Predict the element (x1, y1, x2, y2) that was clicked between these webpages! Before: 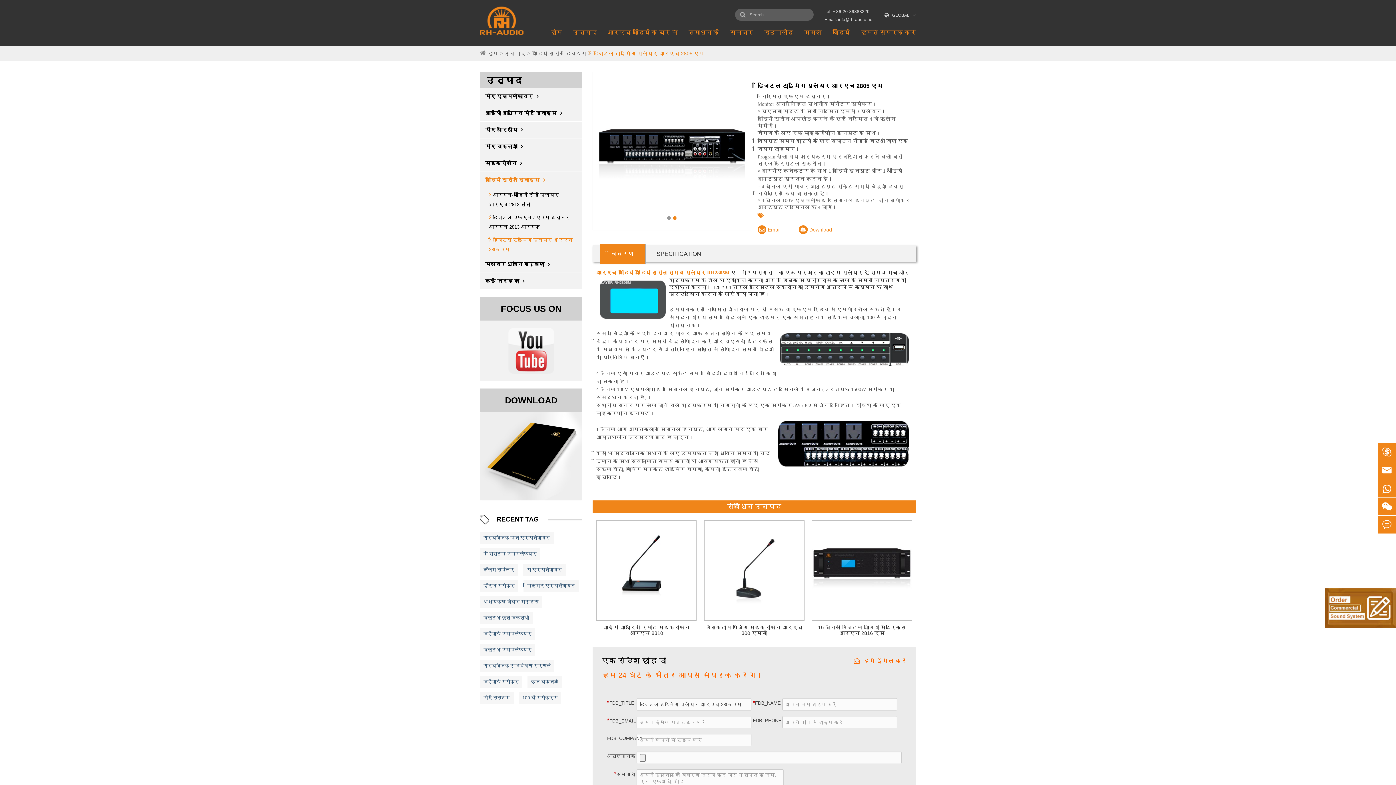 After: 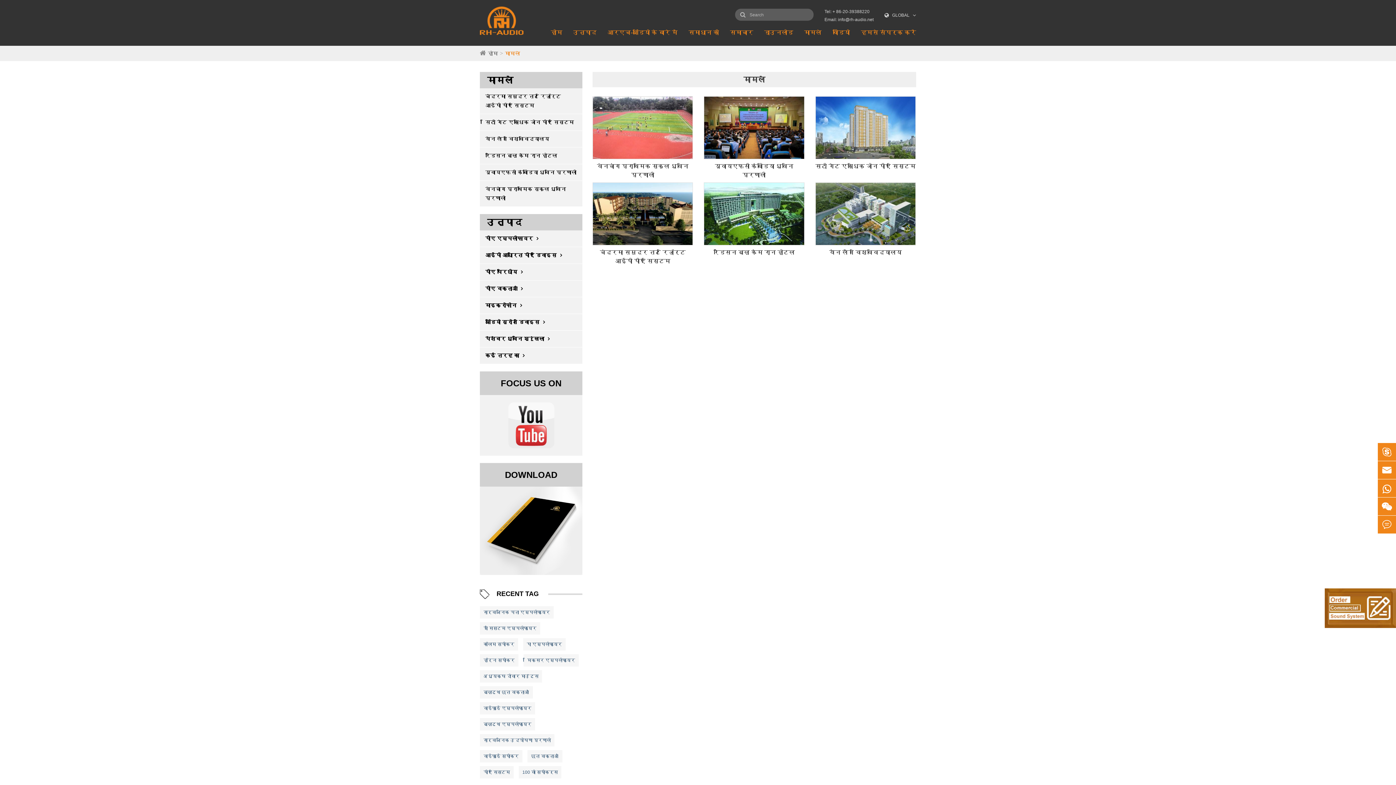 Action: bbox: (804, 28, 821, 36) label: मामले